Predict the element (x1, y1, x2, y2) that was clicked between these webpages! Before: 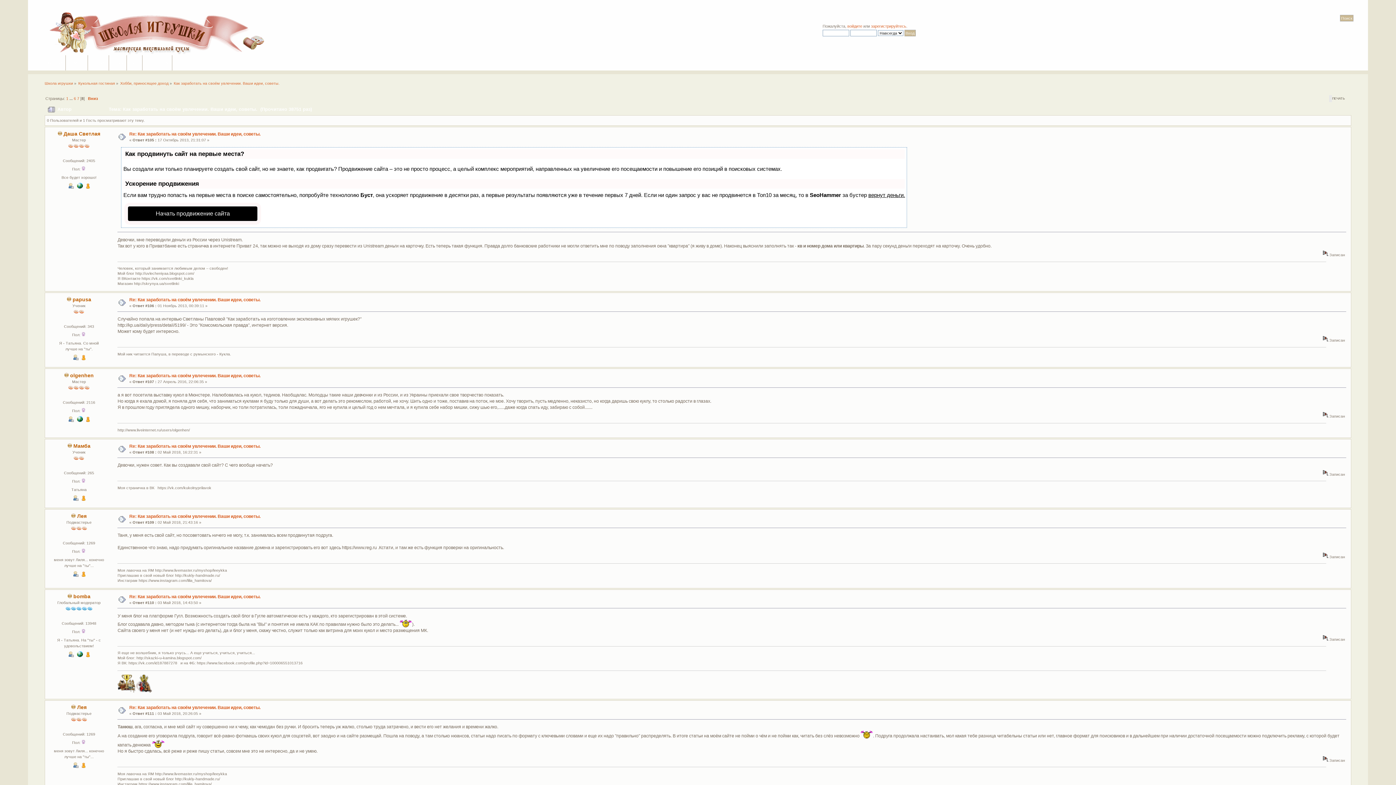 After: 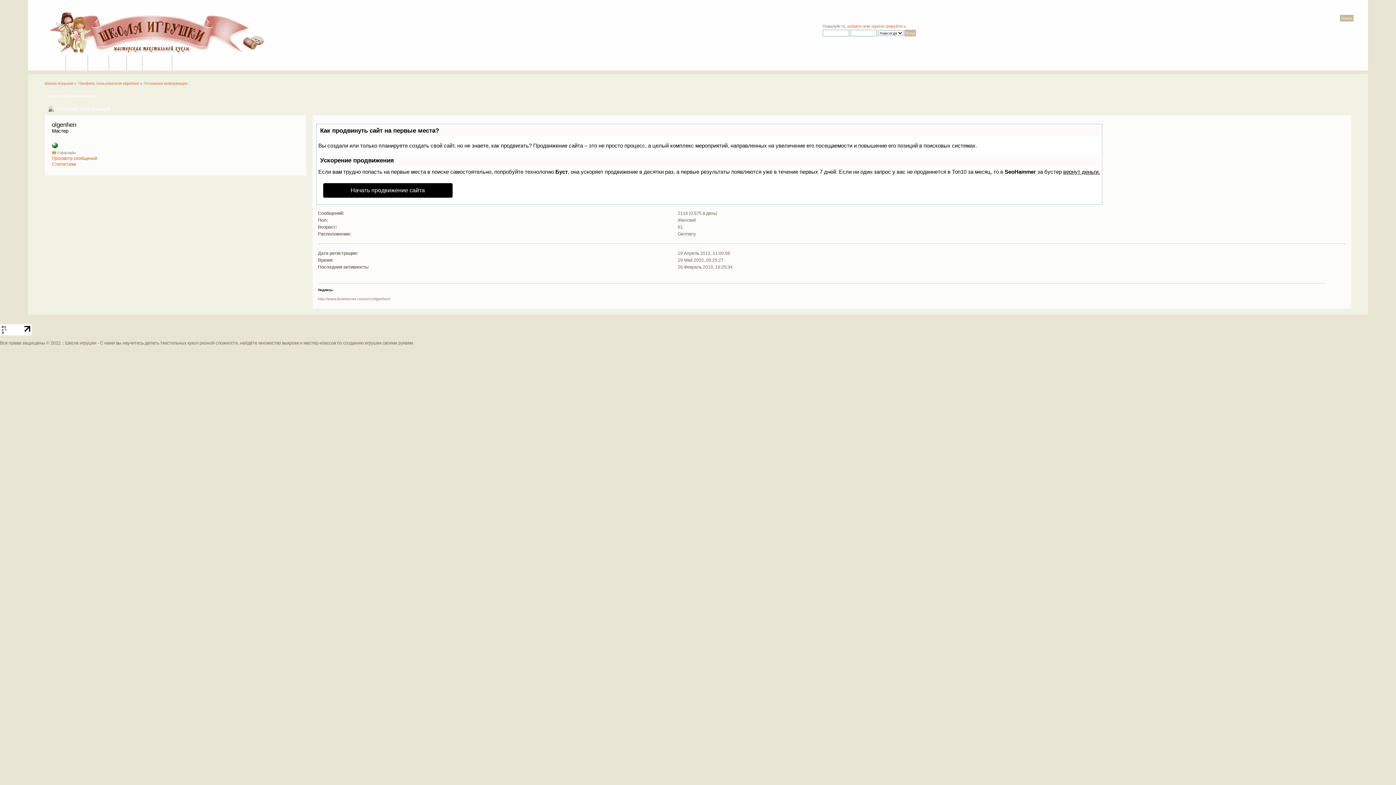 Action: bbox: (68, 418, 73, 422)